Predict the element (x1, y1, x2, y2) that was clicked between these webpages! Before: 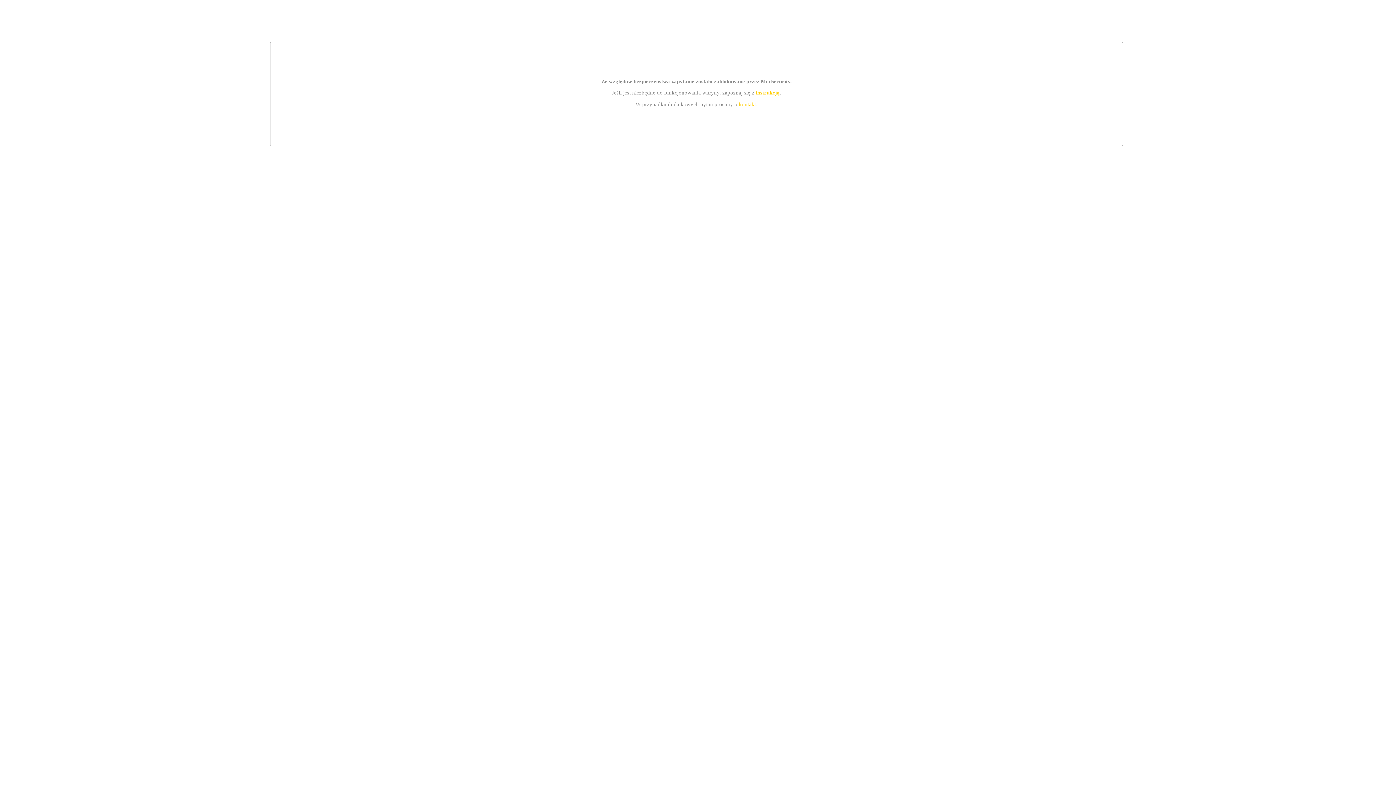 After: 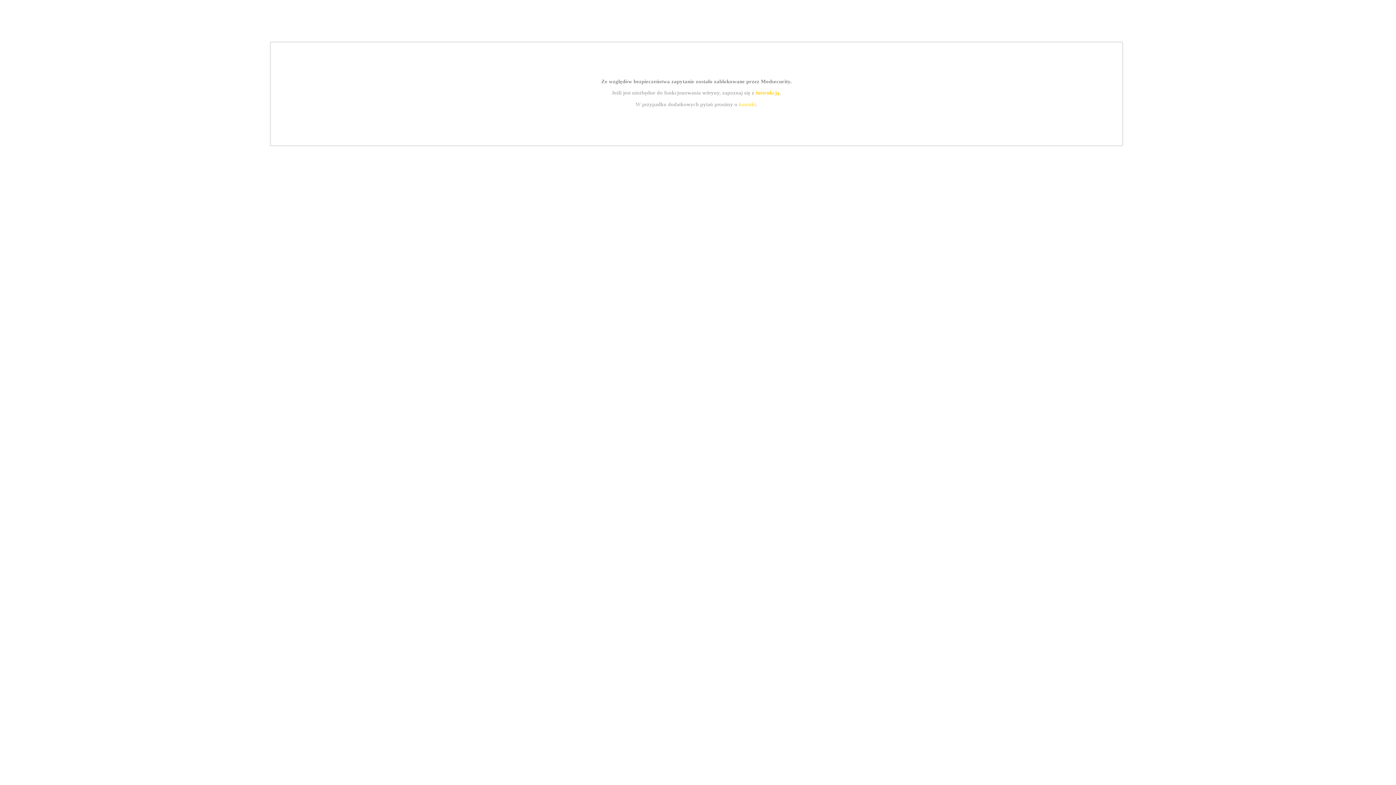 Action: bbox: (755, 89, 779, 95) label: instrukcją